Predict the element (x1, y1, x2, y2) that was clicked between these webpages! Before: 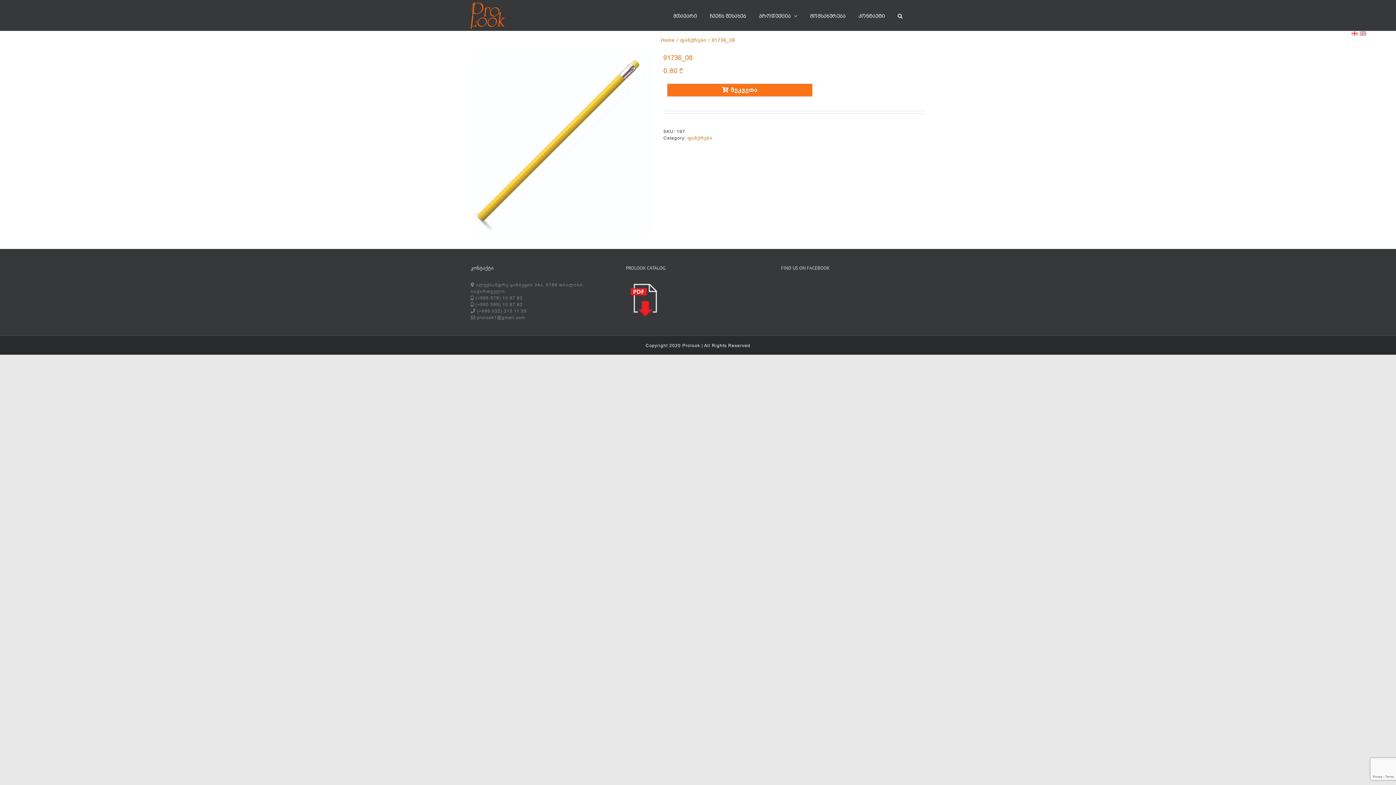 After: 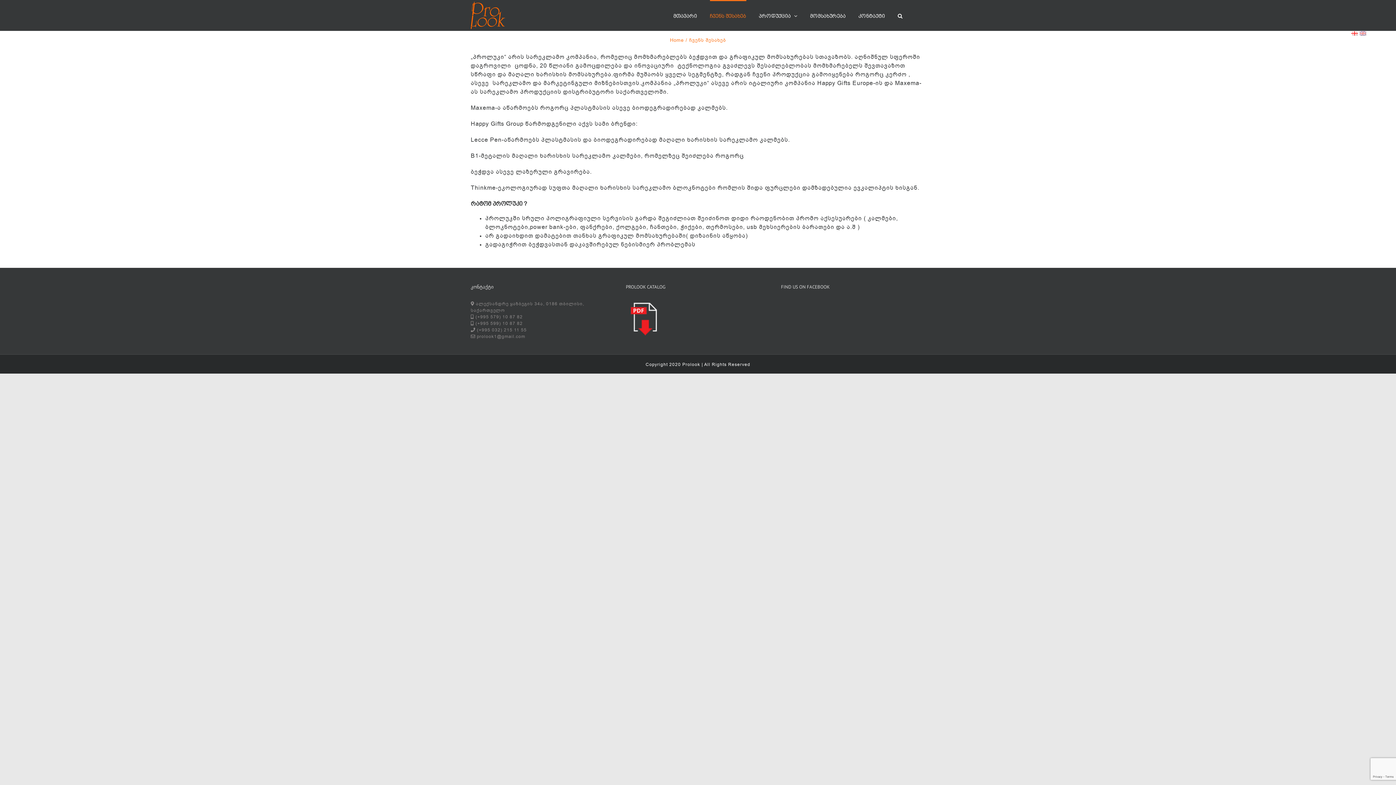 Action: bbox: (710, 0, 746, 30) label: ჩვენს შესახებ